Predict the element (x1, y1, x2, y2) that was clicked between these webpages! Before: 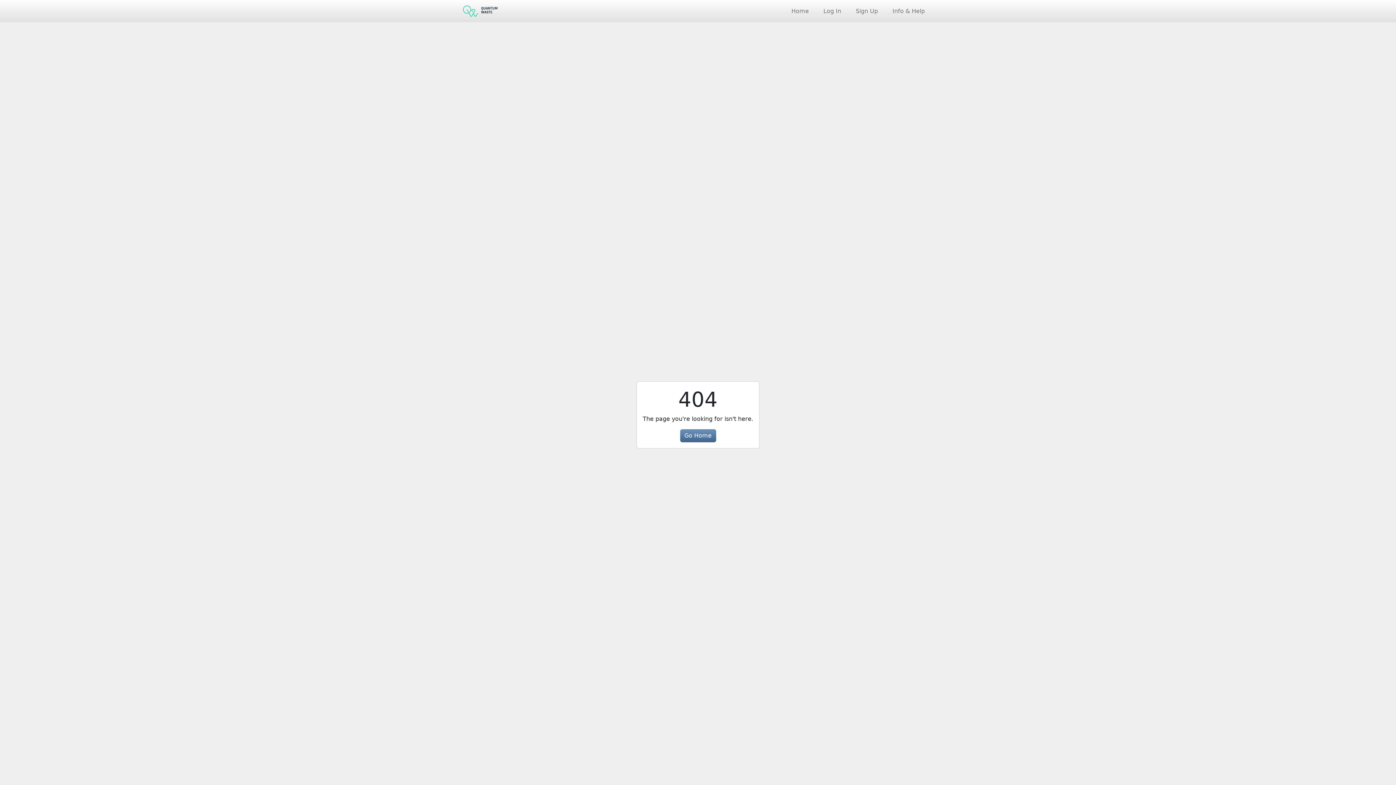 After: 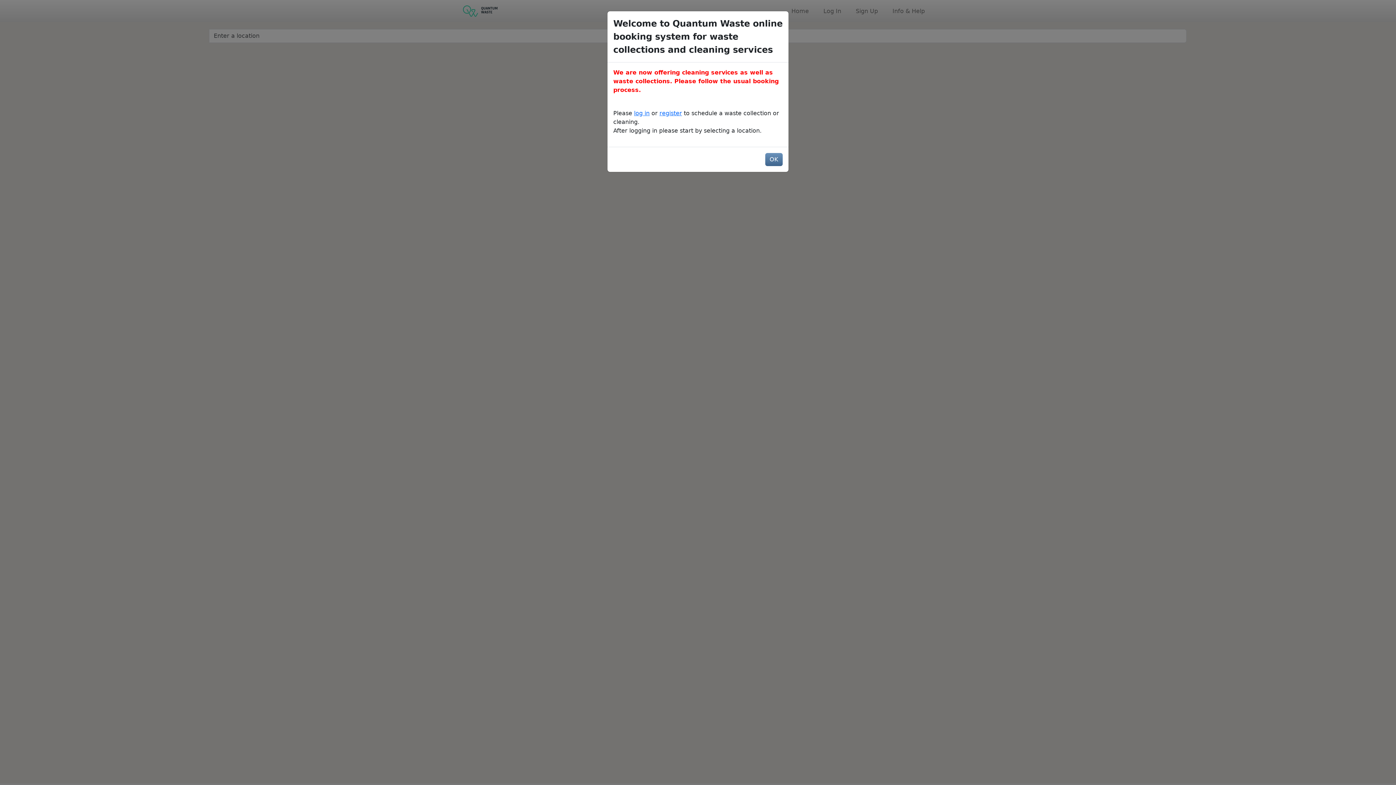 Action: label: Home bbox: (788, 3, 812, 18)